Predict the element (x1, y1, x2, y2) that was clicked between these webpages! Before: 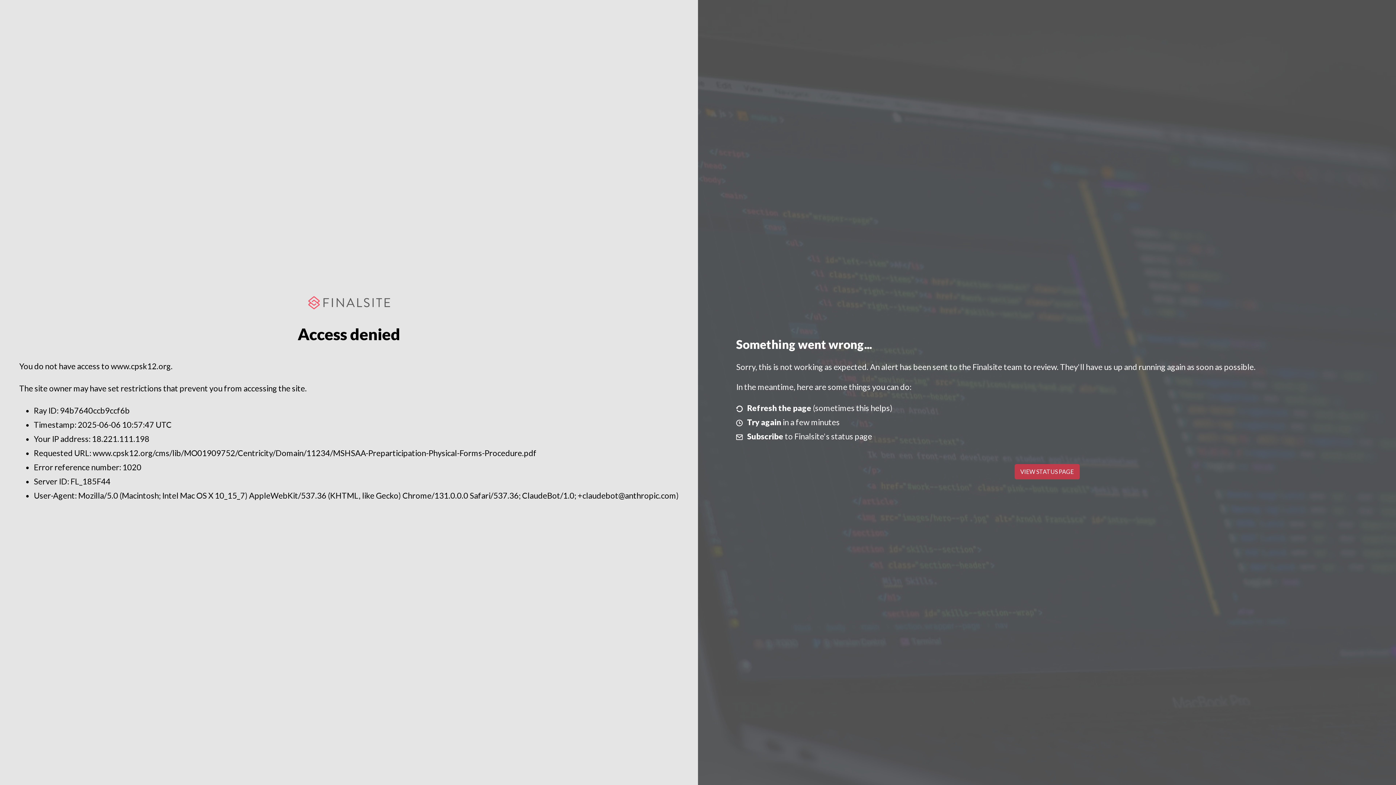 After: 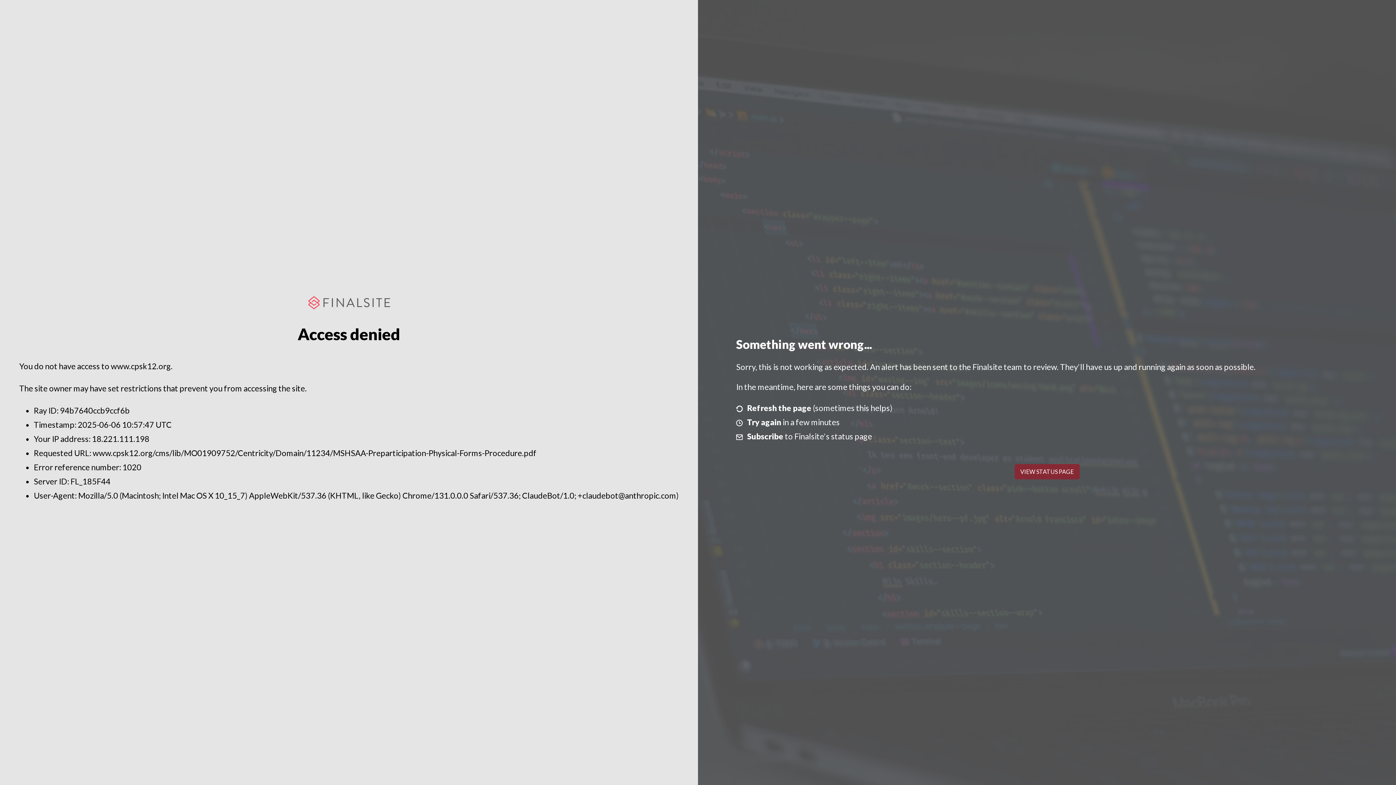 Action: label: VIEW STATUS PAGE bbox: (1014, 464, 1079, 479)